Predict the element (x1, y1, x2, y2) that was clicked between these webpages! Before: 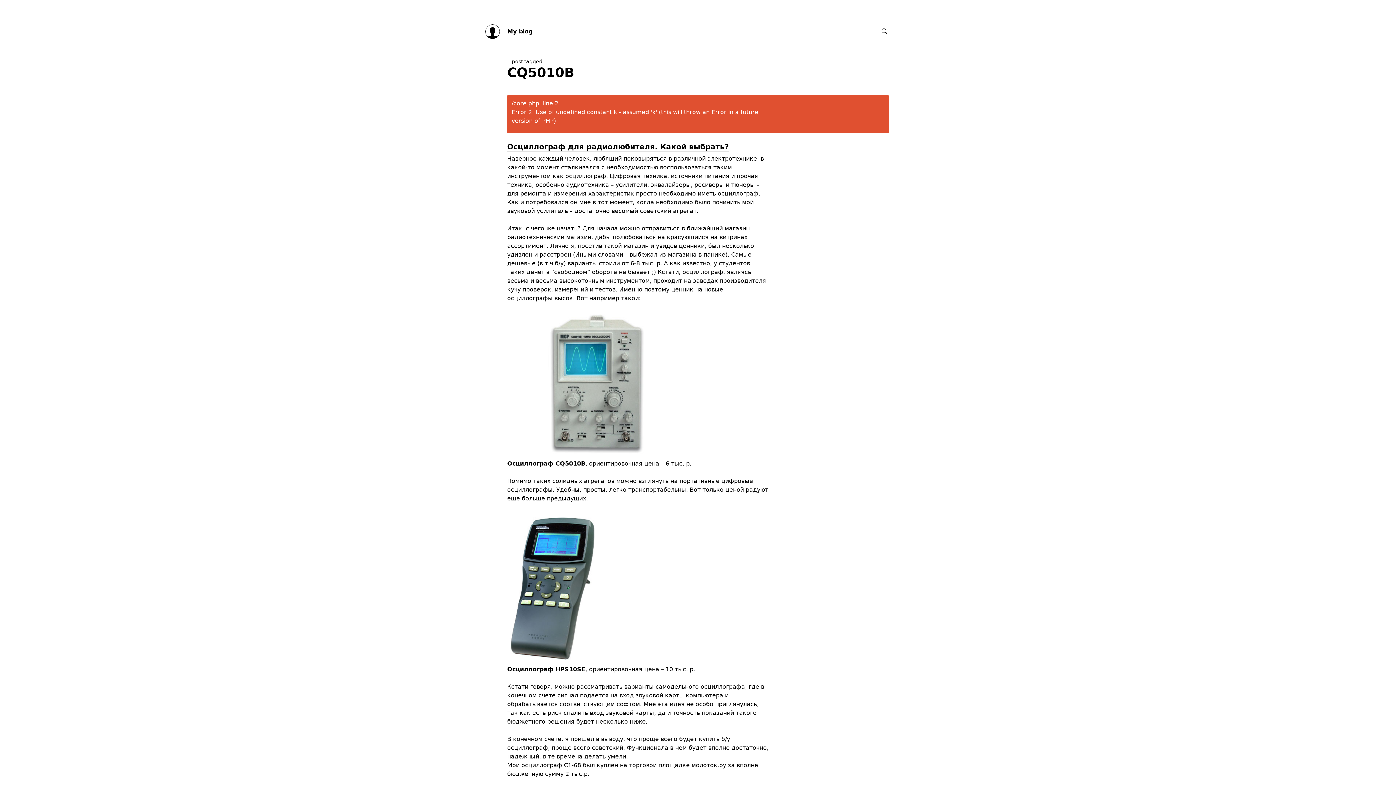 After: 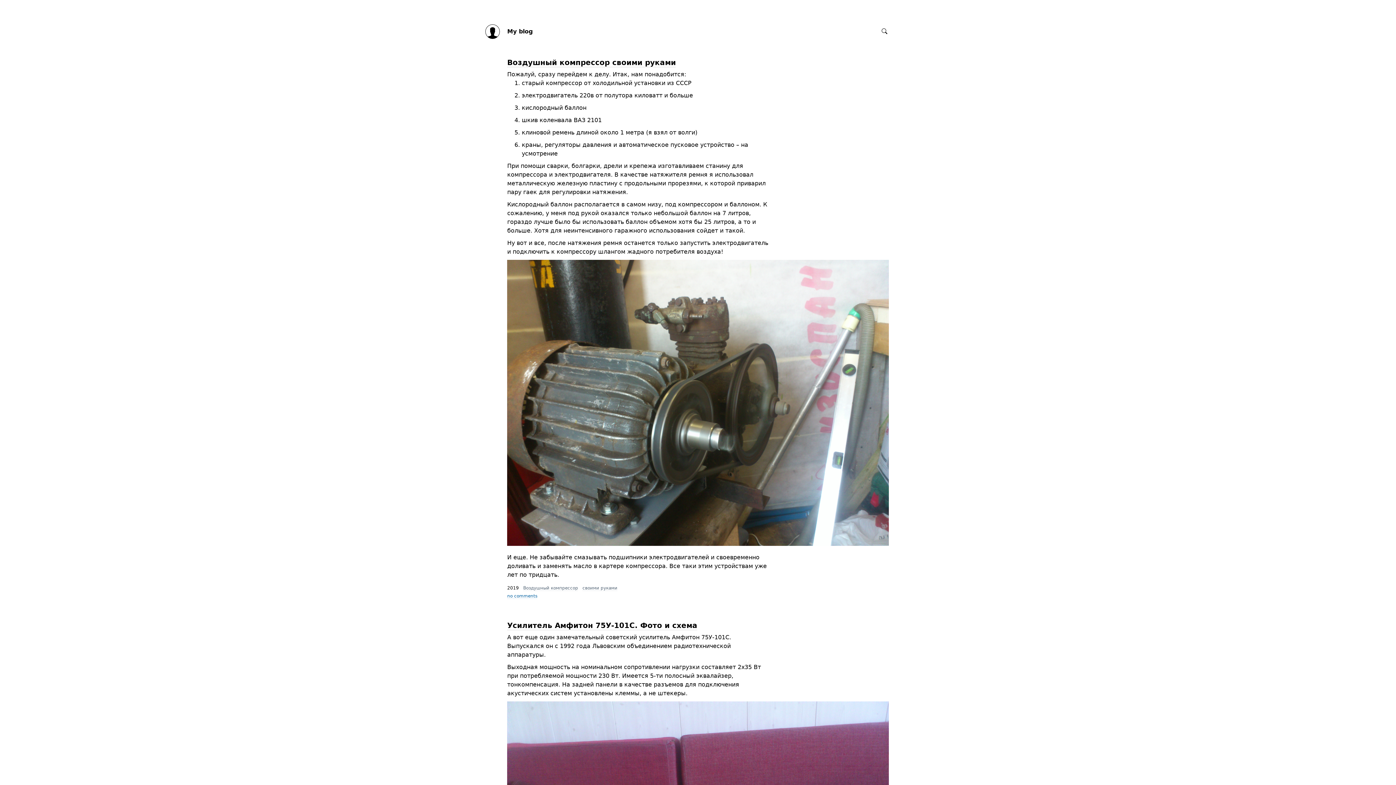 Action: label: My blog bbox: (507, 28, 532, 35)